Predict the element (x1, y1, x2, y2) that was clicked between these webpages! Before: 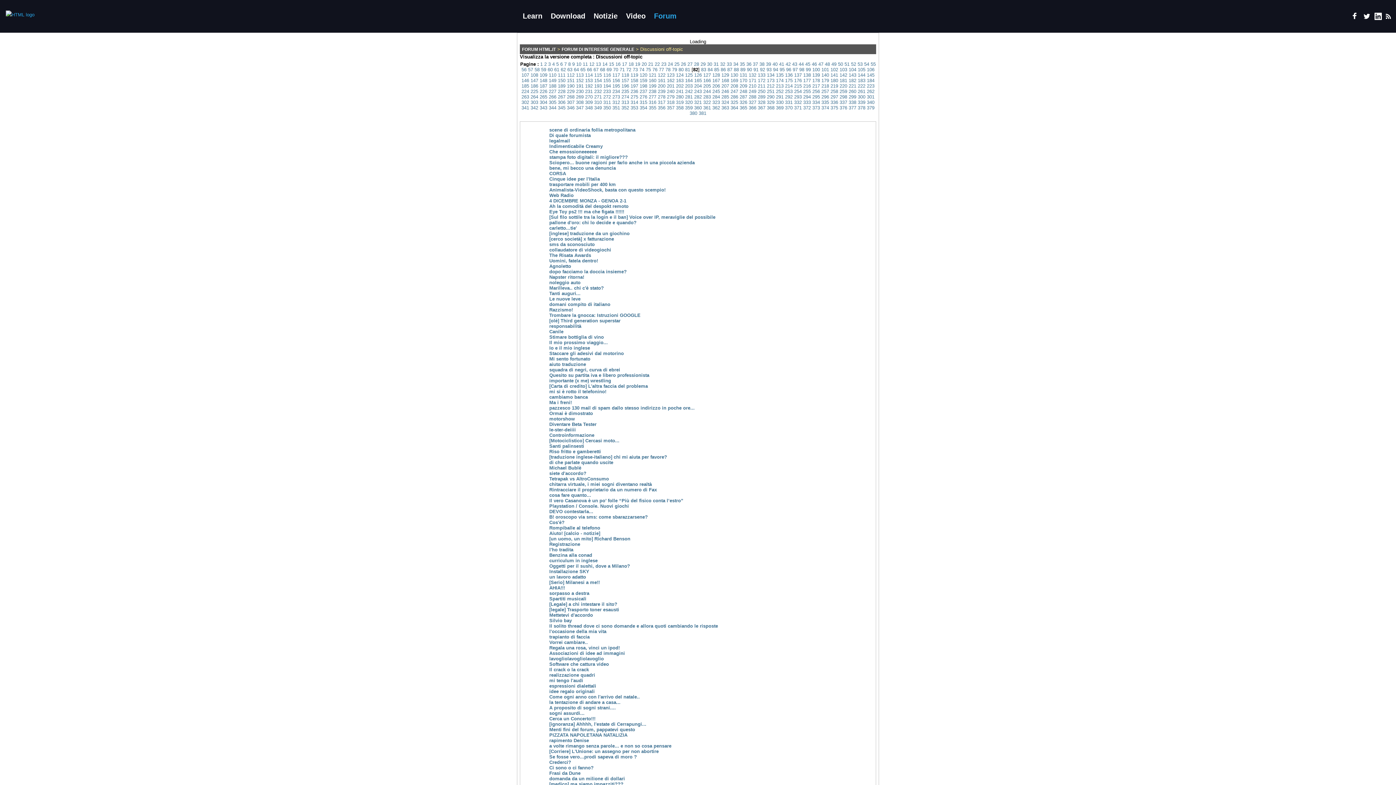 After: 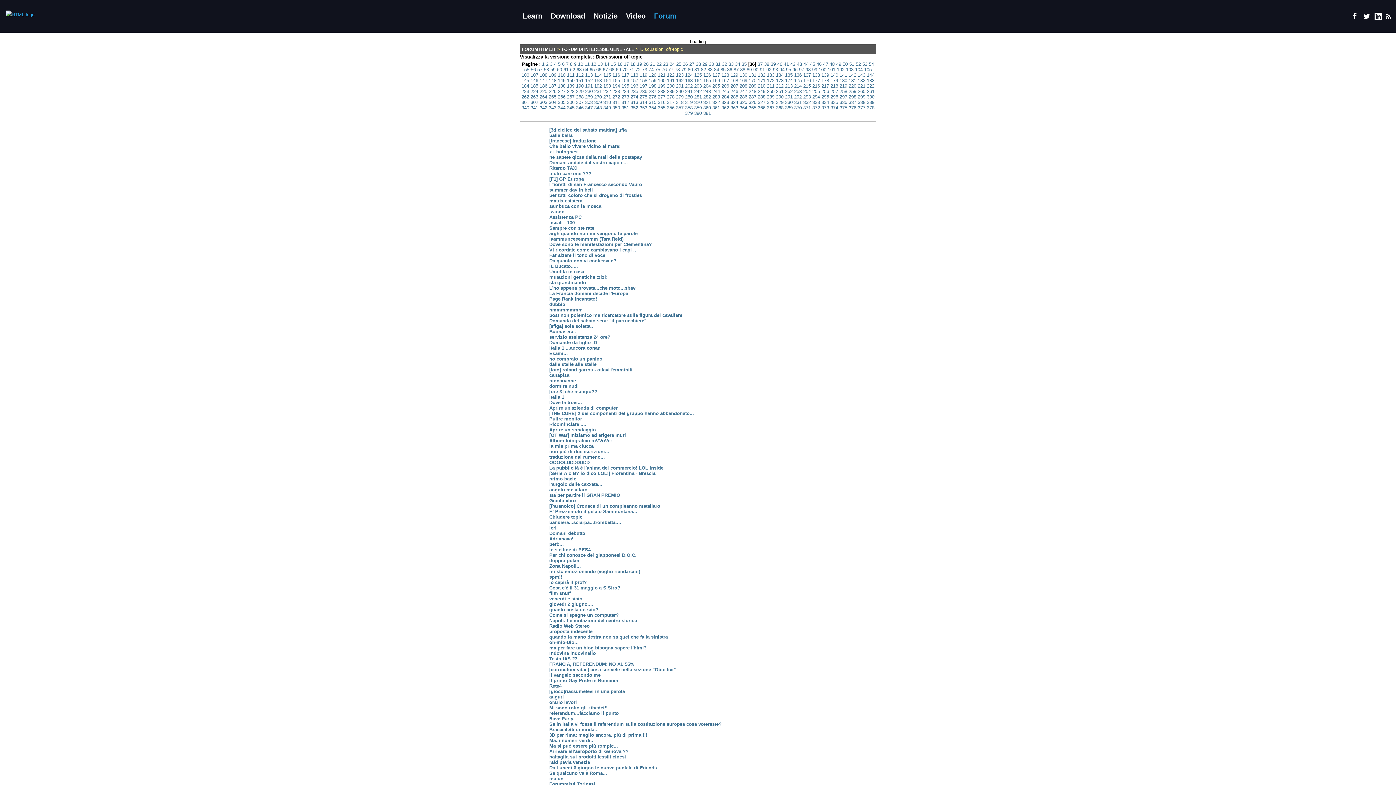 Action: bbox: (746, 61, 751, 66) label: 36